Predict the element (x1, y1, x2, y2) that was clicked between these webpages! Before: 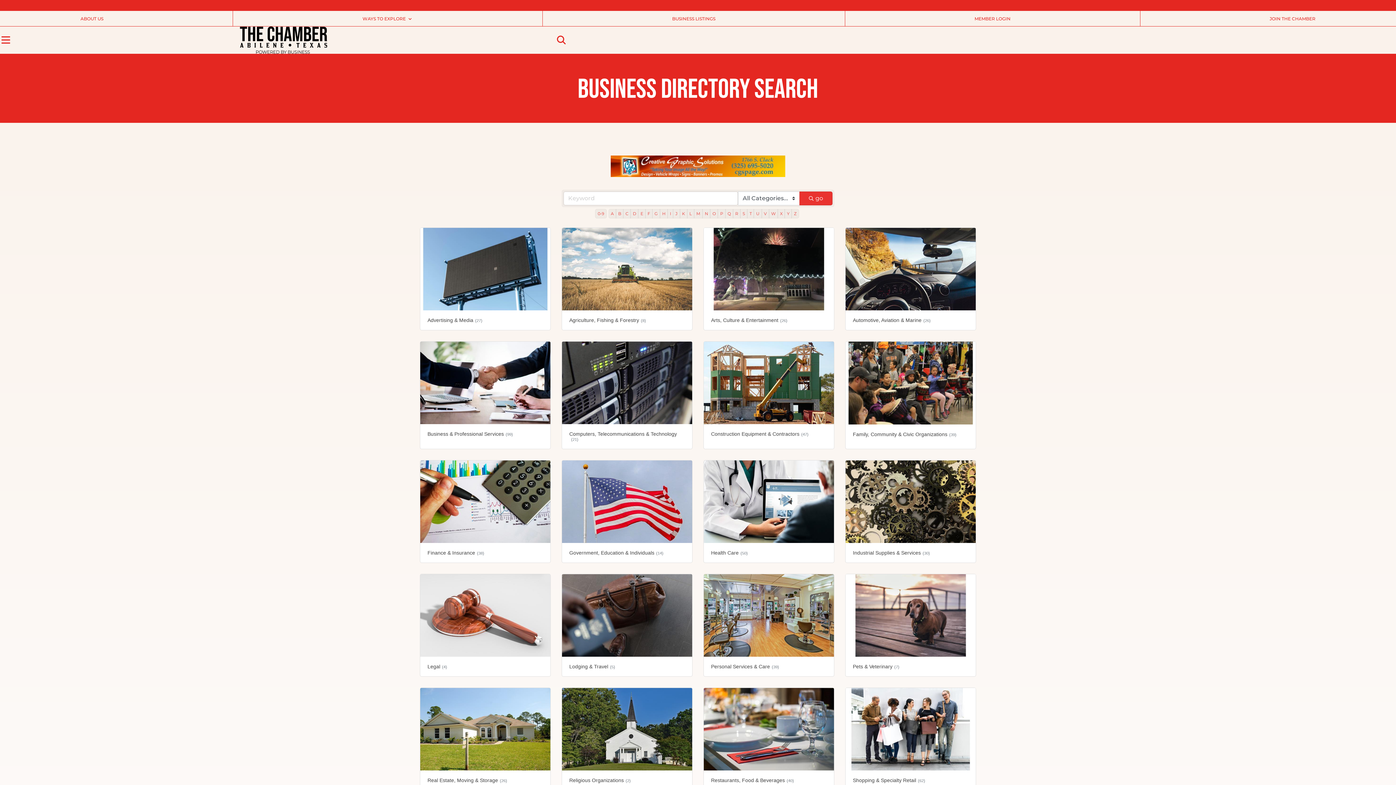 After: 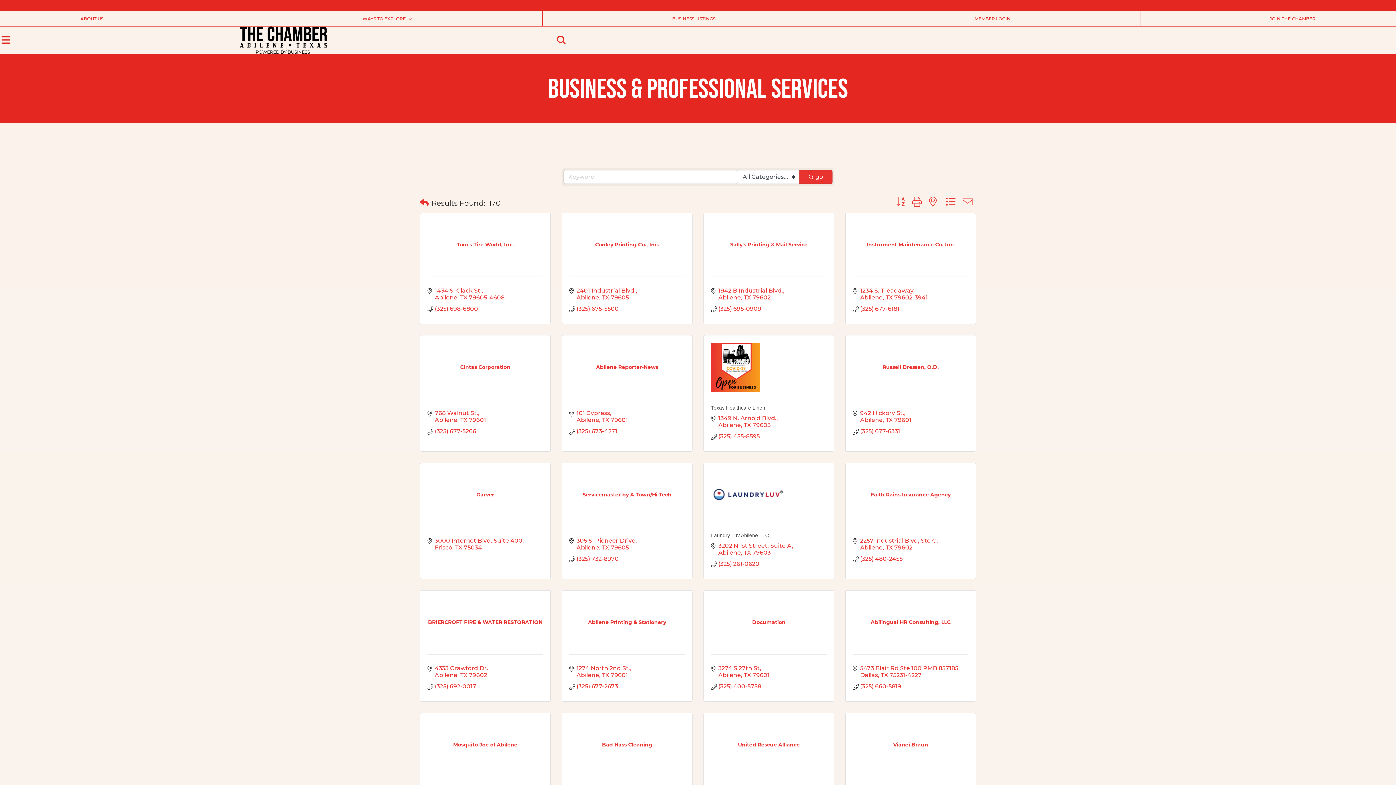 Action: label: Business & Professional Services(99) bbox: (420, 341, 550, 449)